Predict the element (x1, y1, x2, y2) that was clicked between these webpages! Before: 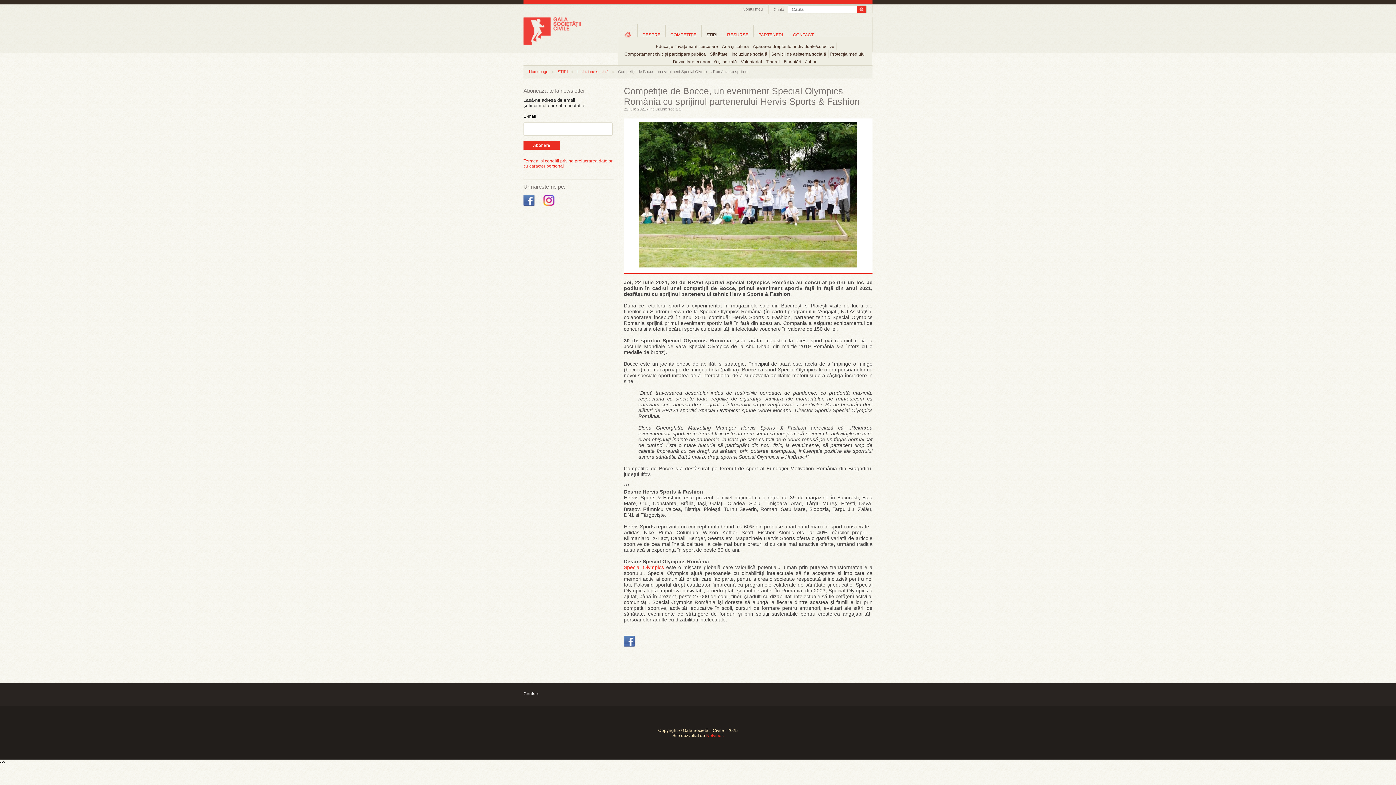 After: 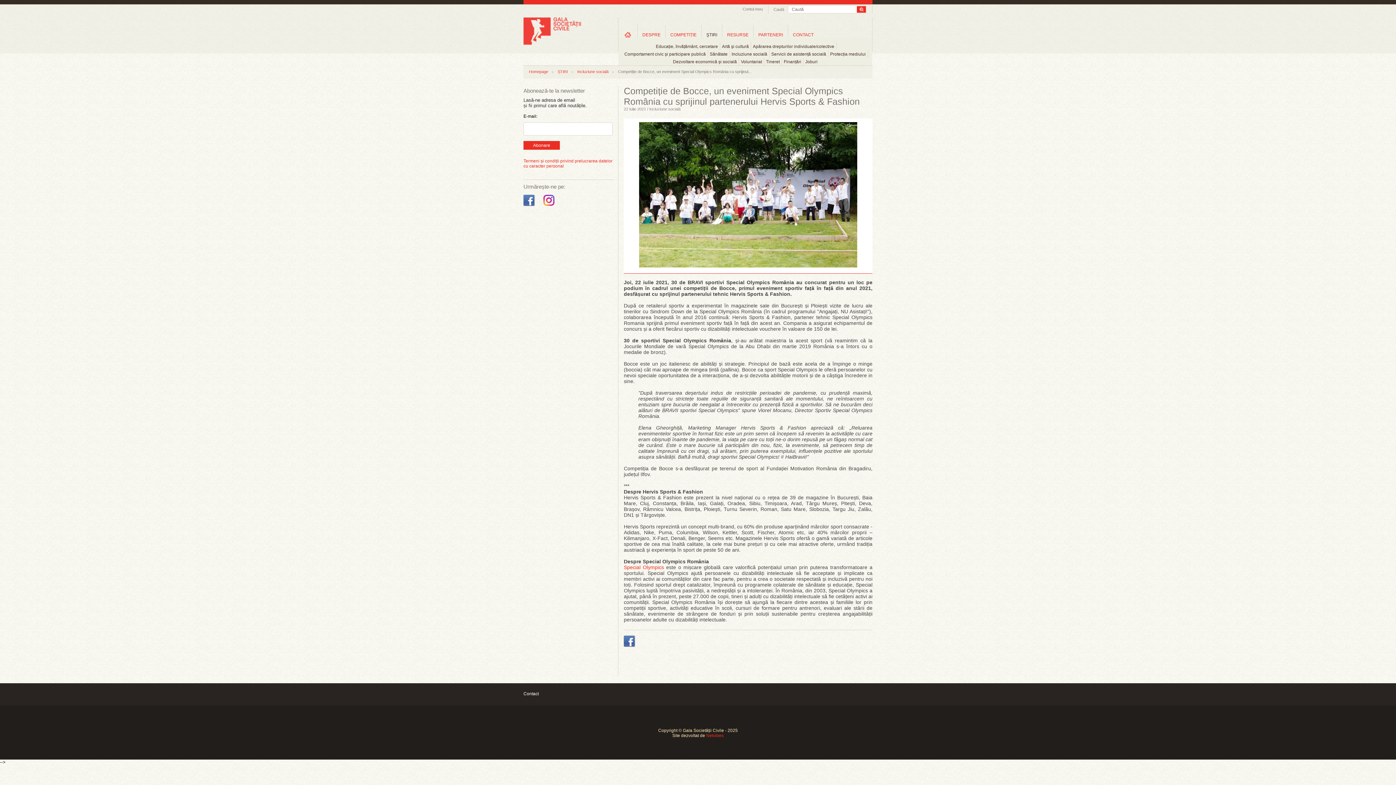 Action: label: Abonare bbox: (523, 141, 560, 149)